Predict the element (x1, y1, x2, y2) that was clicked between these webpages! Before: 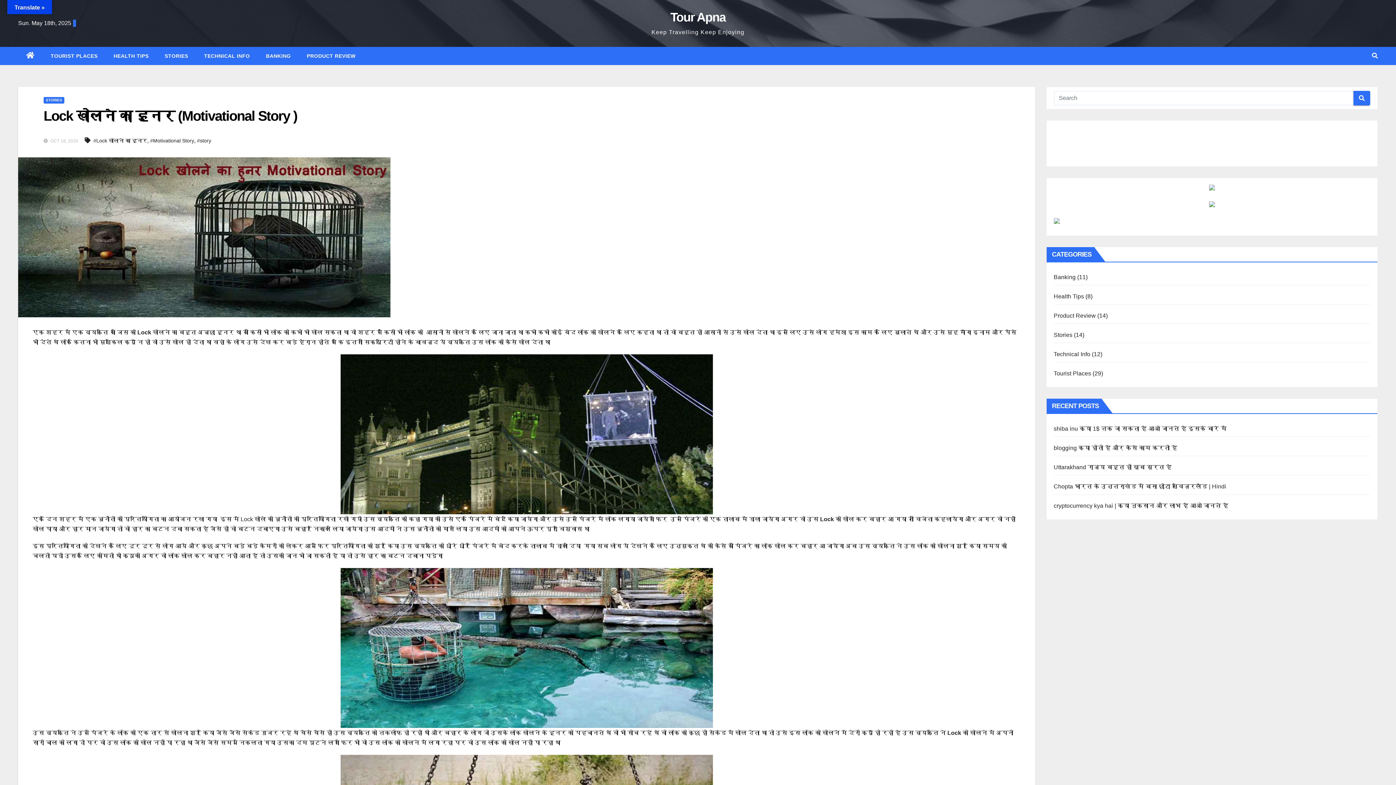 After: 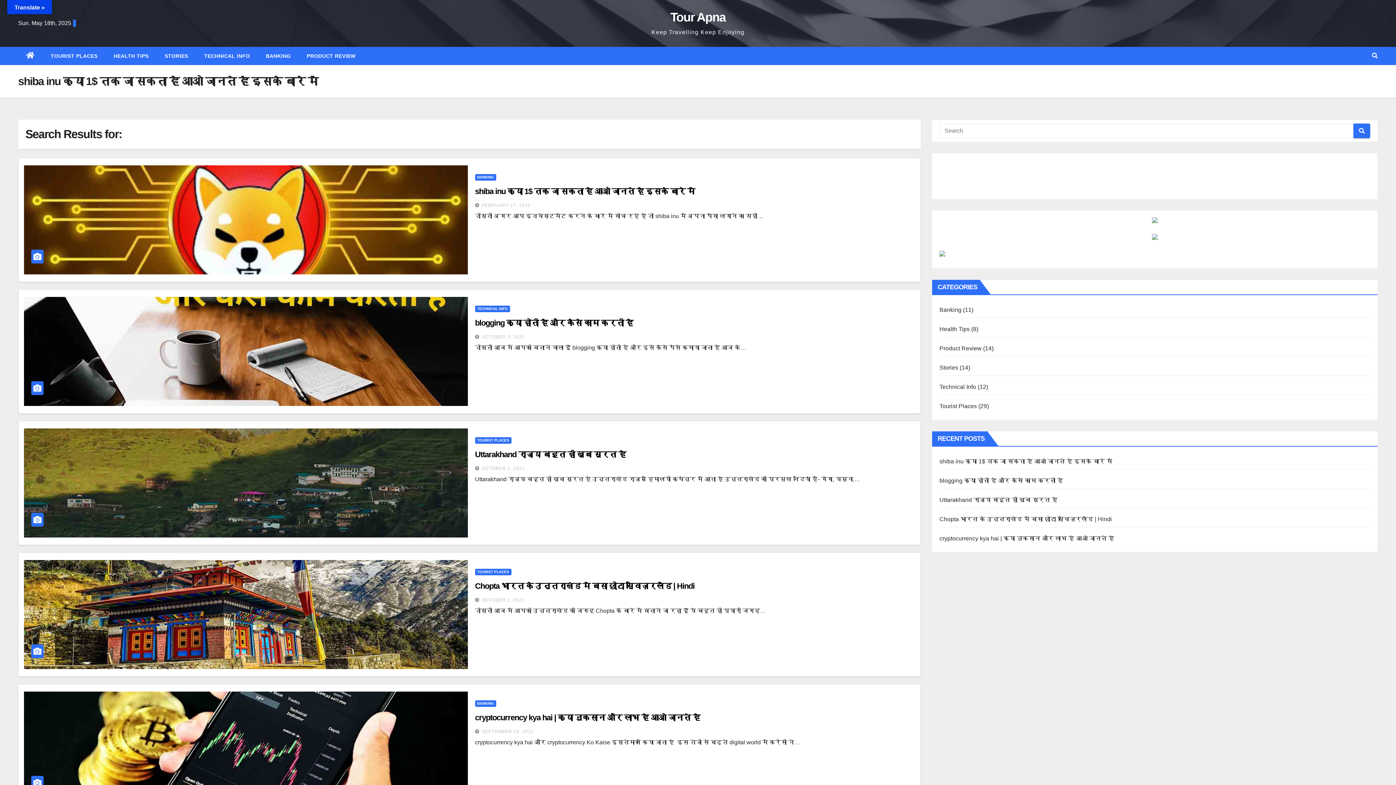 Action: bbox: (1353, 90, 1370, 105)